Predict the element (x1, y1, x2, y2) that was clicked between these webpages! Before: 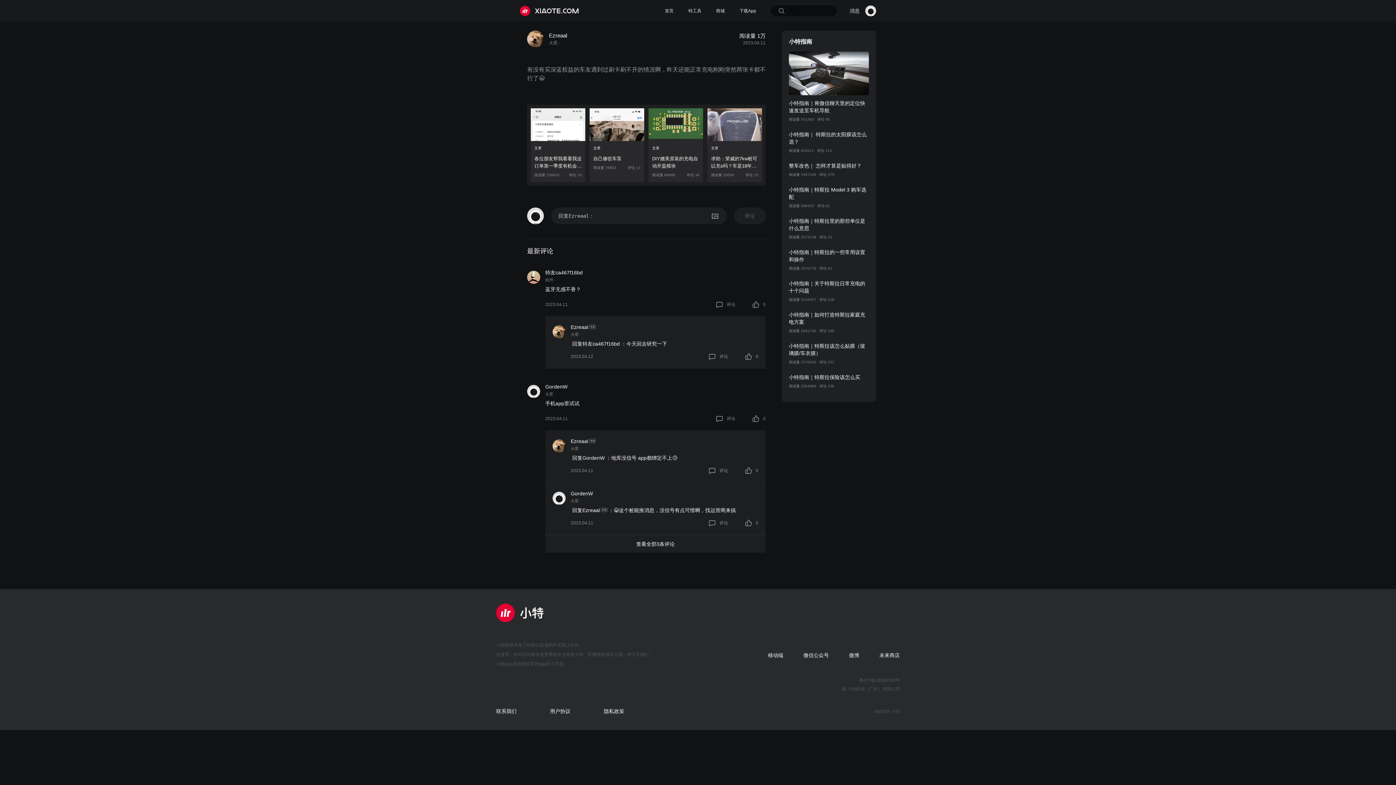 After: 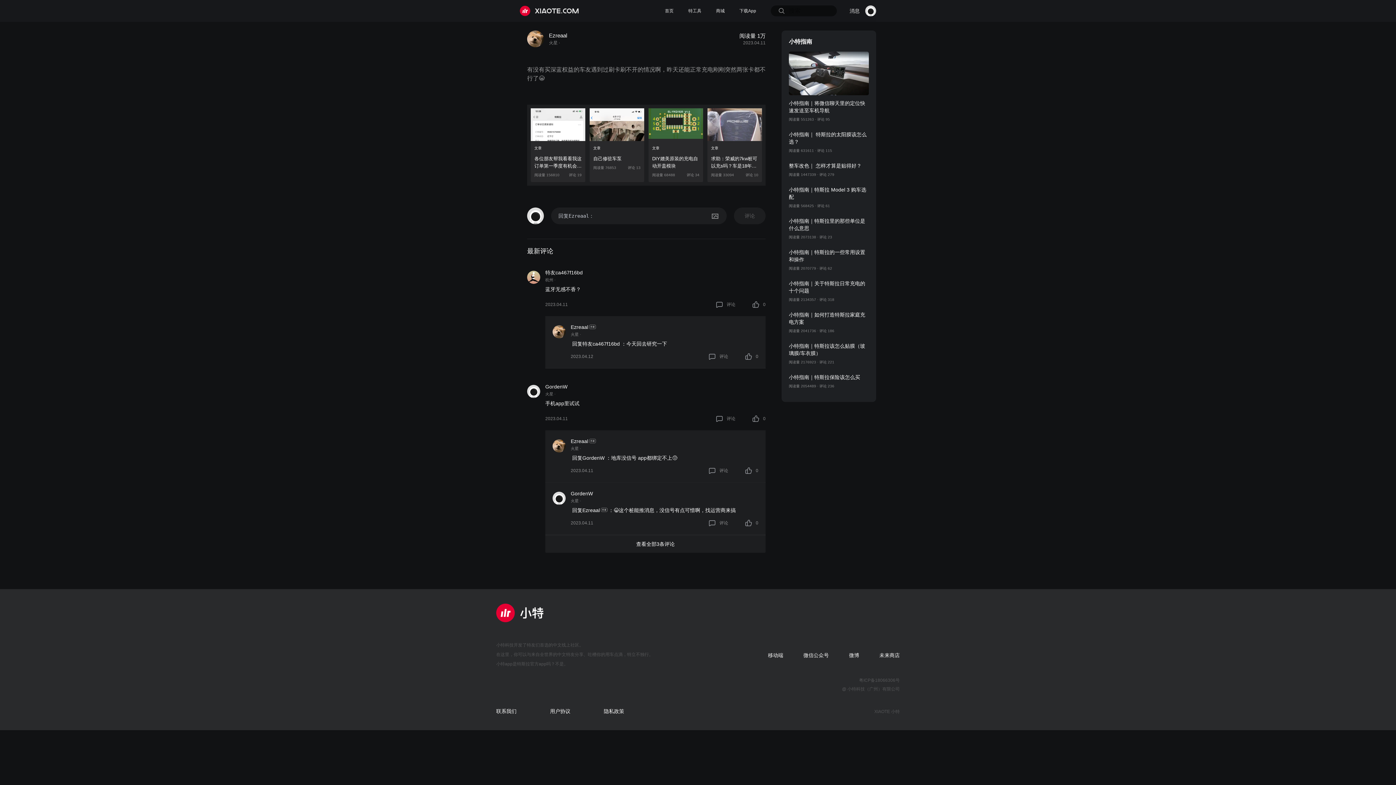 Action: bbox: (604, 477, 624, 482) label: 隐私政策